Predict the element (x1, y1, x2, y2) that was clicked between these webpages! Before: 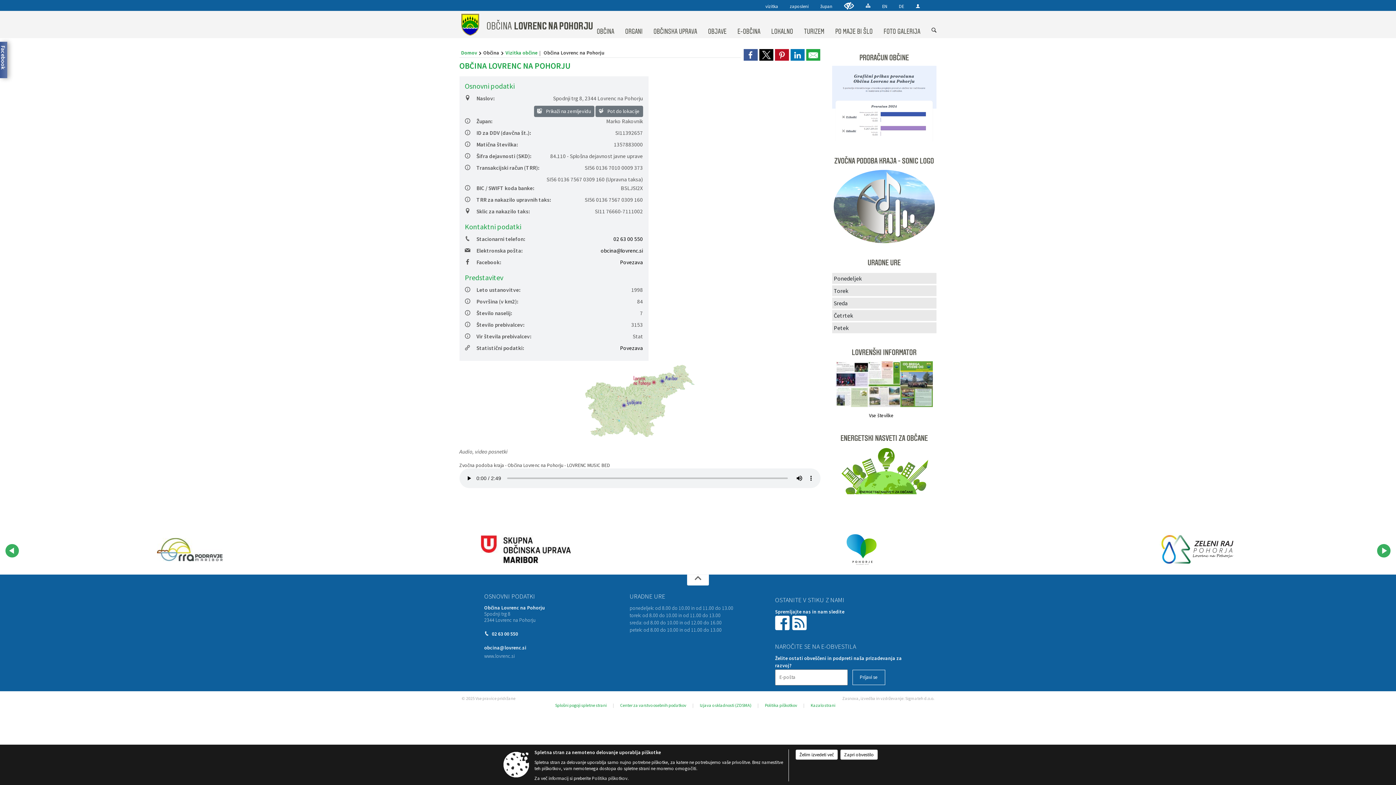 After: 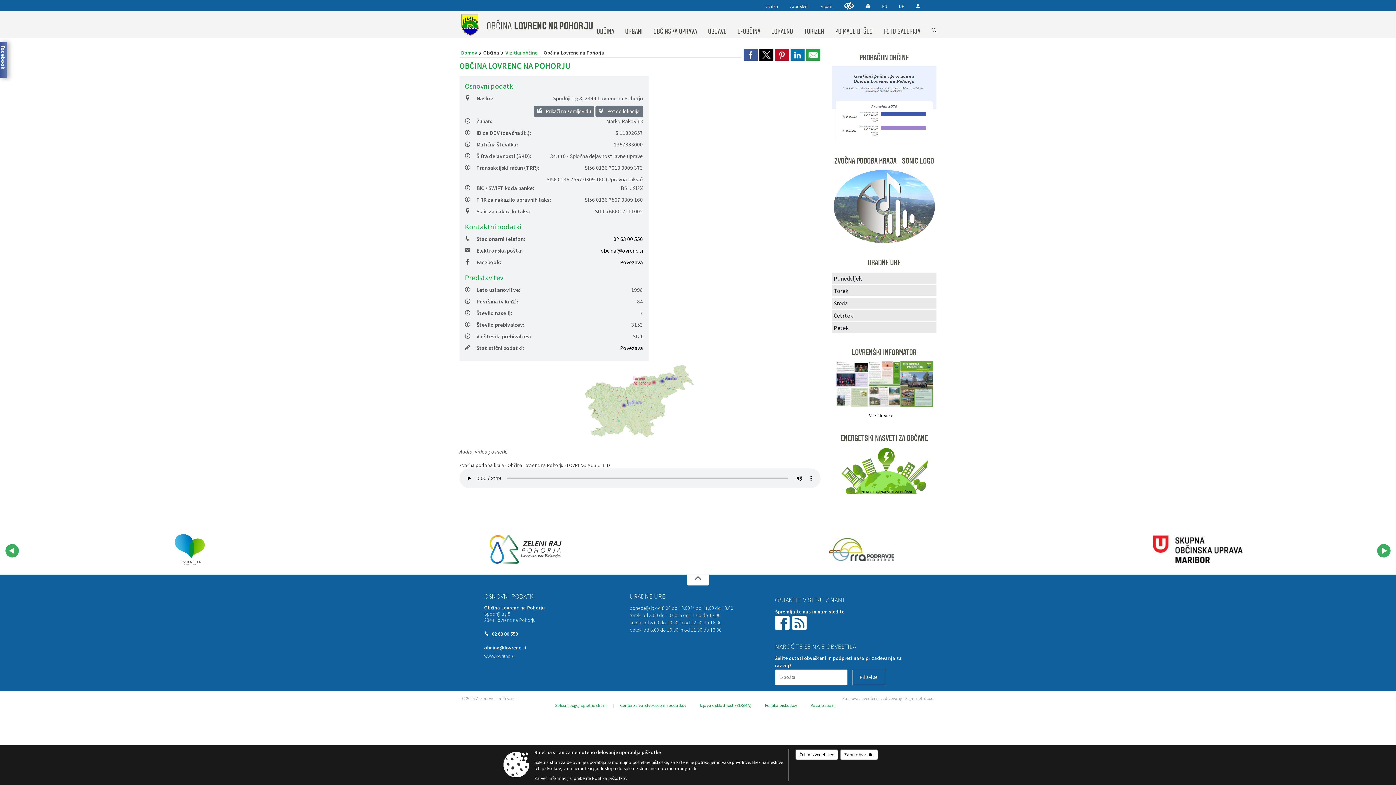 Action: bbox: (825, 533, 898, 566)